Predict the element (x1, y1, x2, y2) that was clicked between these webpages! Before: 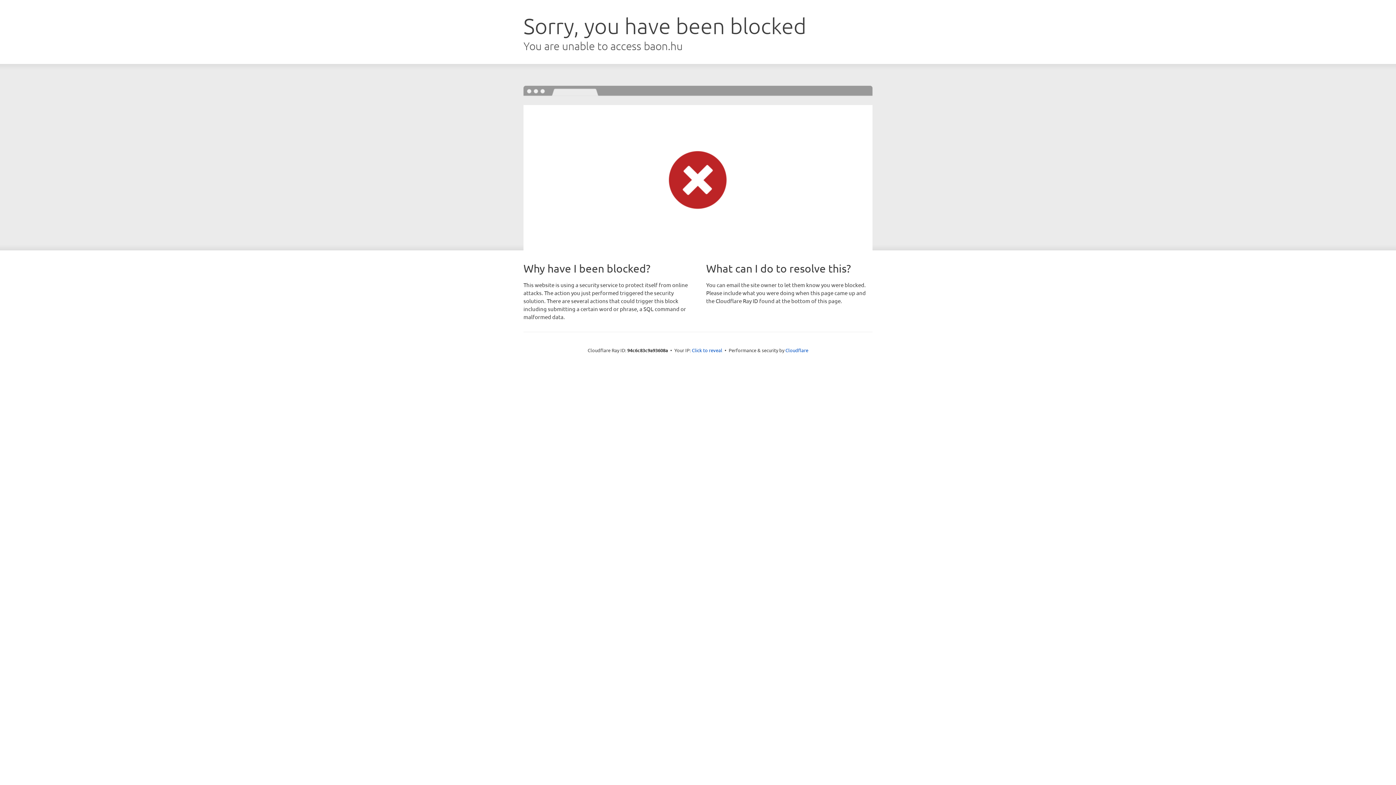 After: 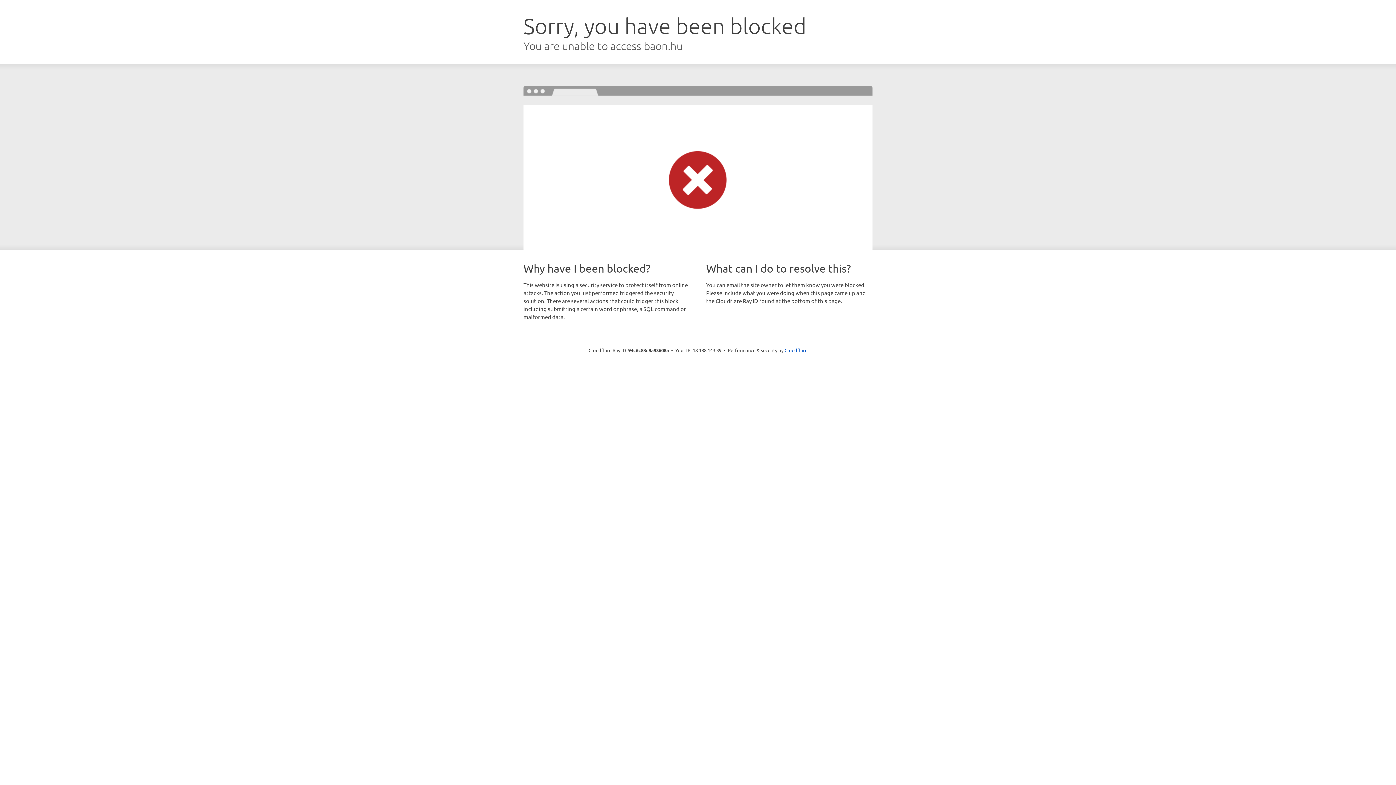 Action: label: Click to reveal bbox: (692, 346, 722, 353)